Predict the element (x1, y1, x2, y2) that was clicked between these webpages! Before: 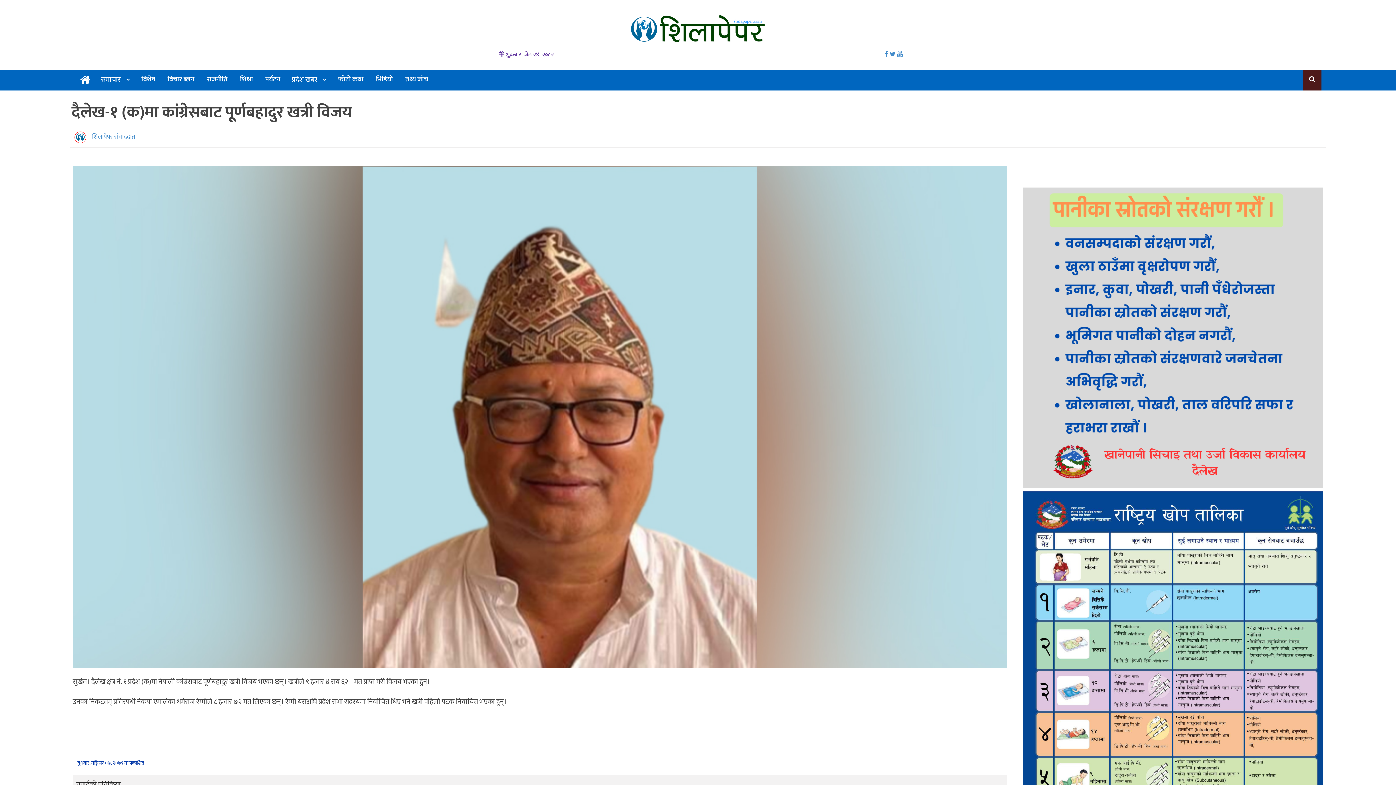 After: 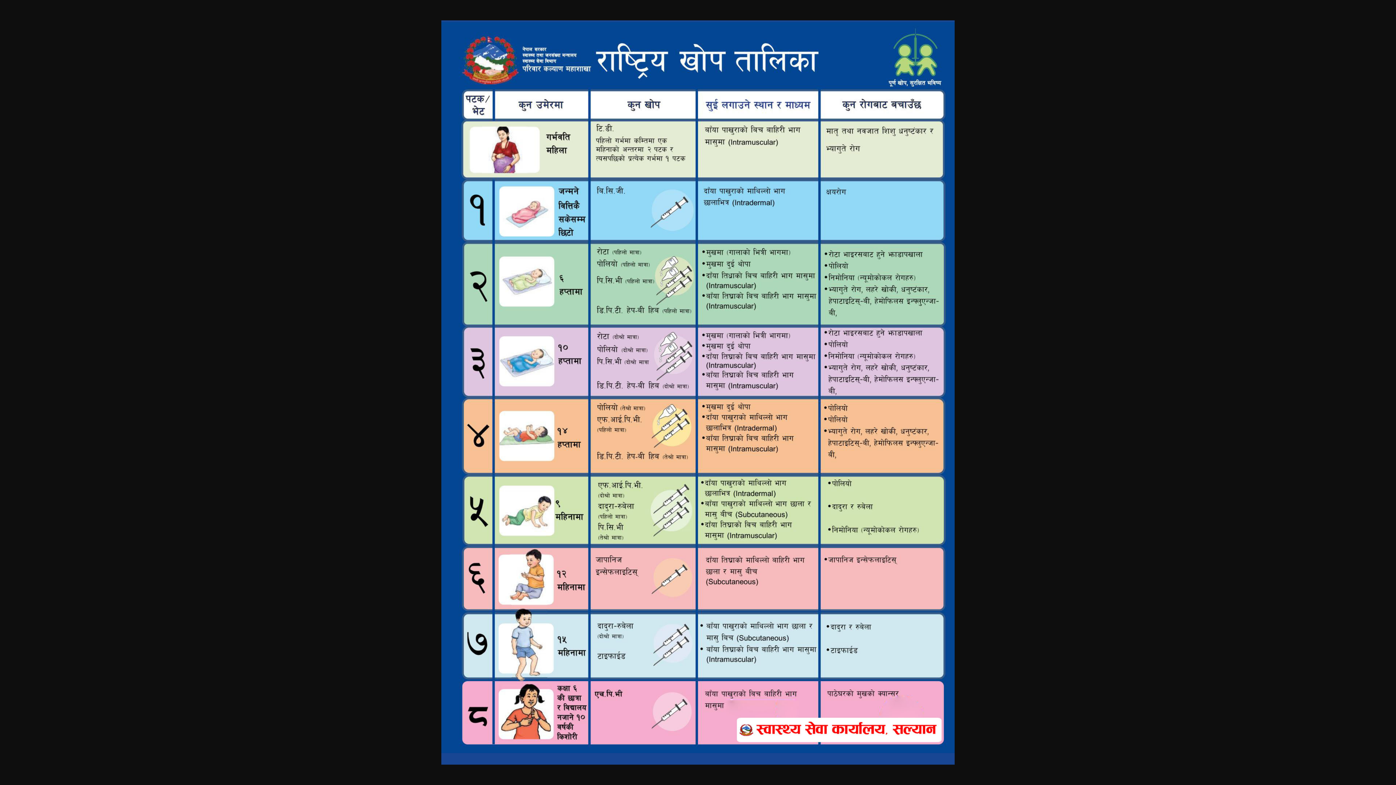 Action: bbox: (1023, 491, 1323, 926)